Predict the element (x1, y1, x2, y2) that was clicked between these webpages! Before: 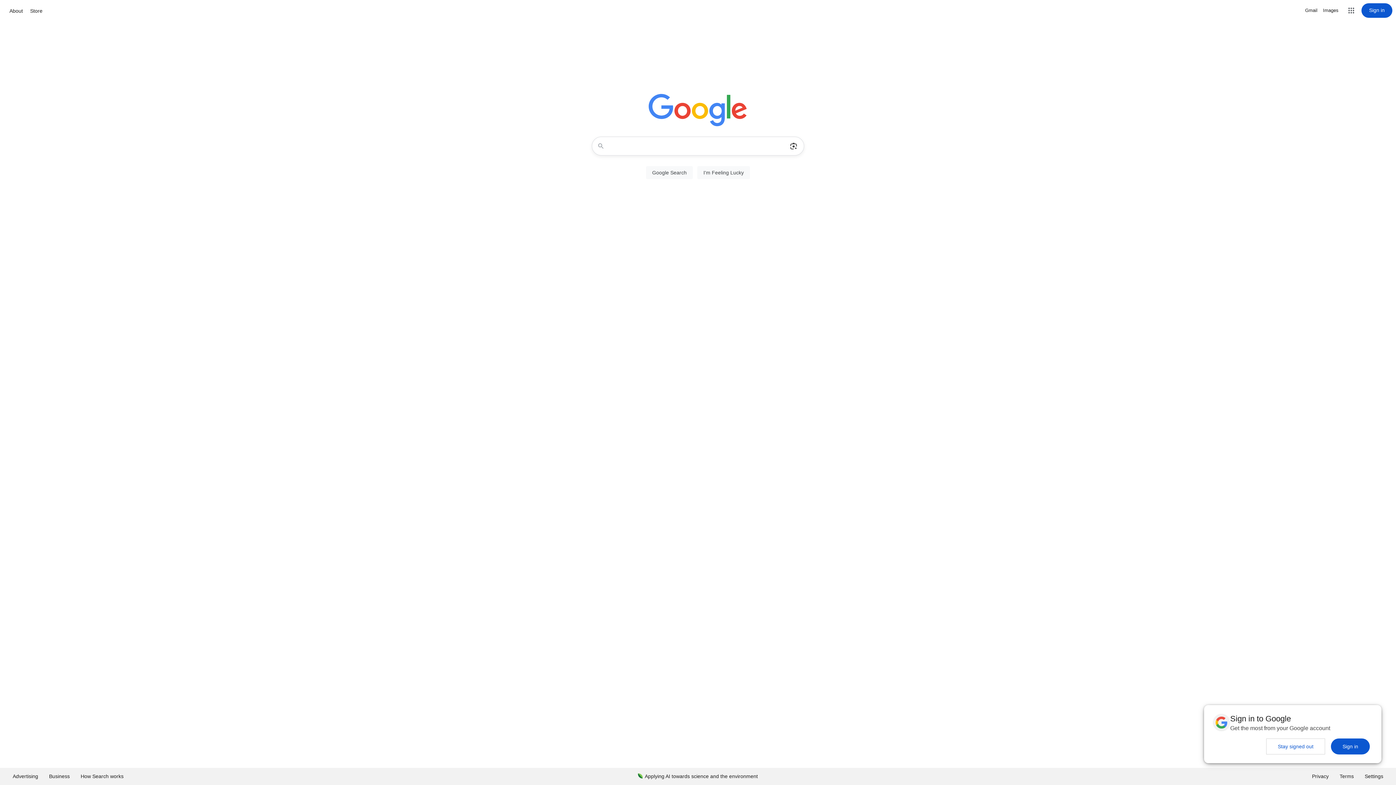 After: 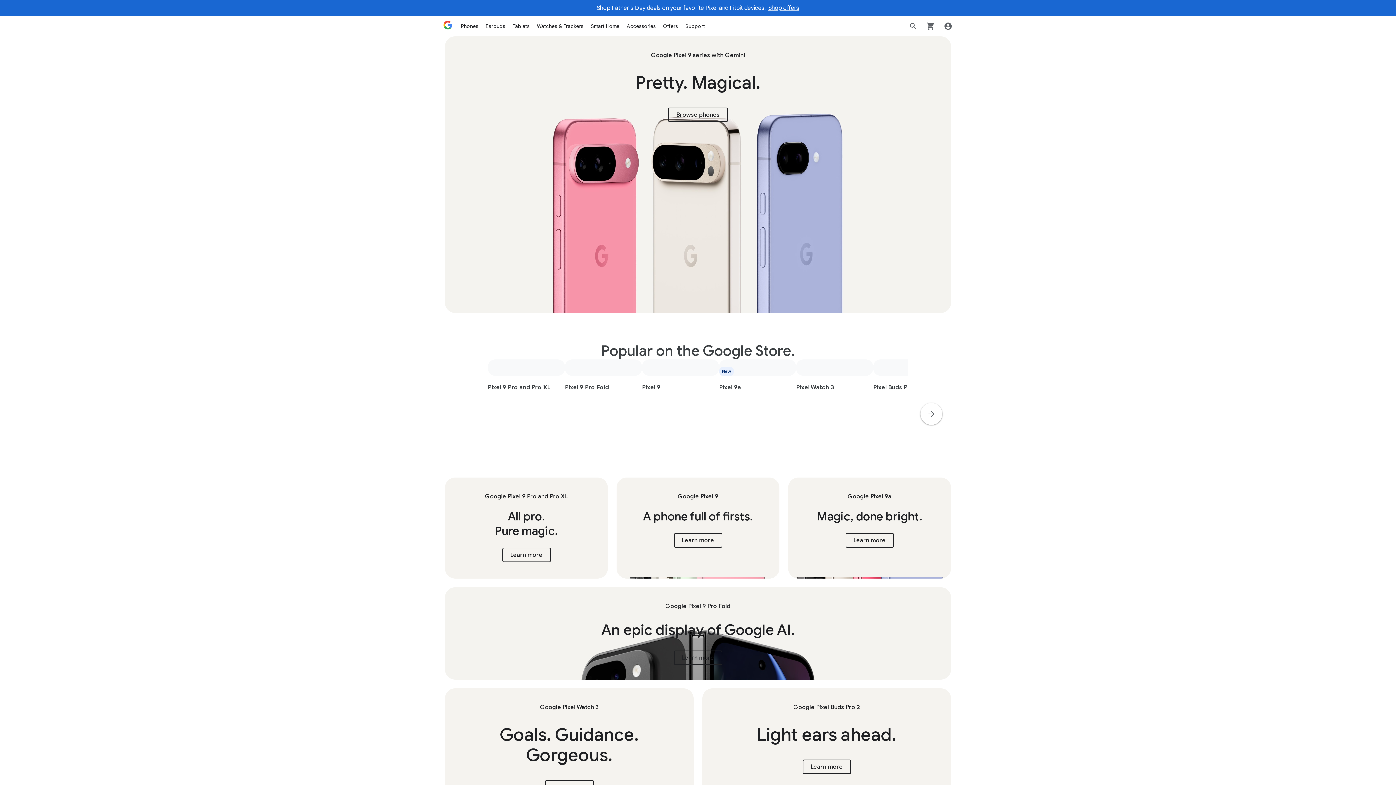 Action: bbox: (28, 6, 44, 15) label: Store